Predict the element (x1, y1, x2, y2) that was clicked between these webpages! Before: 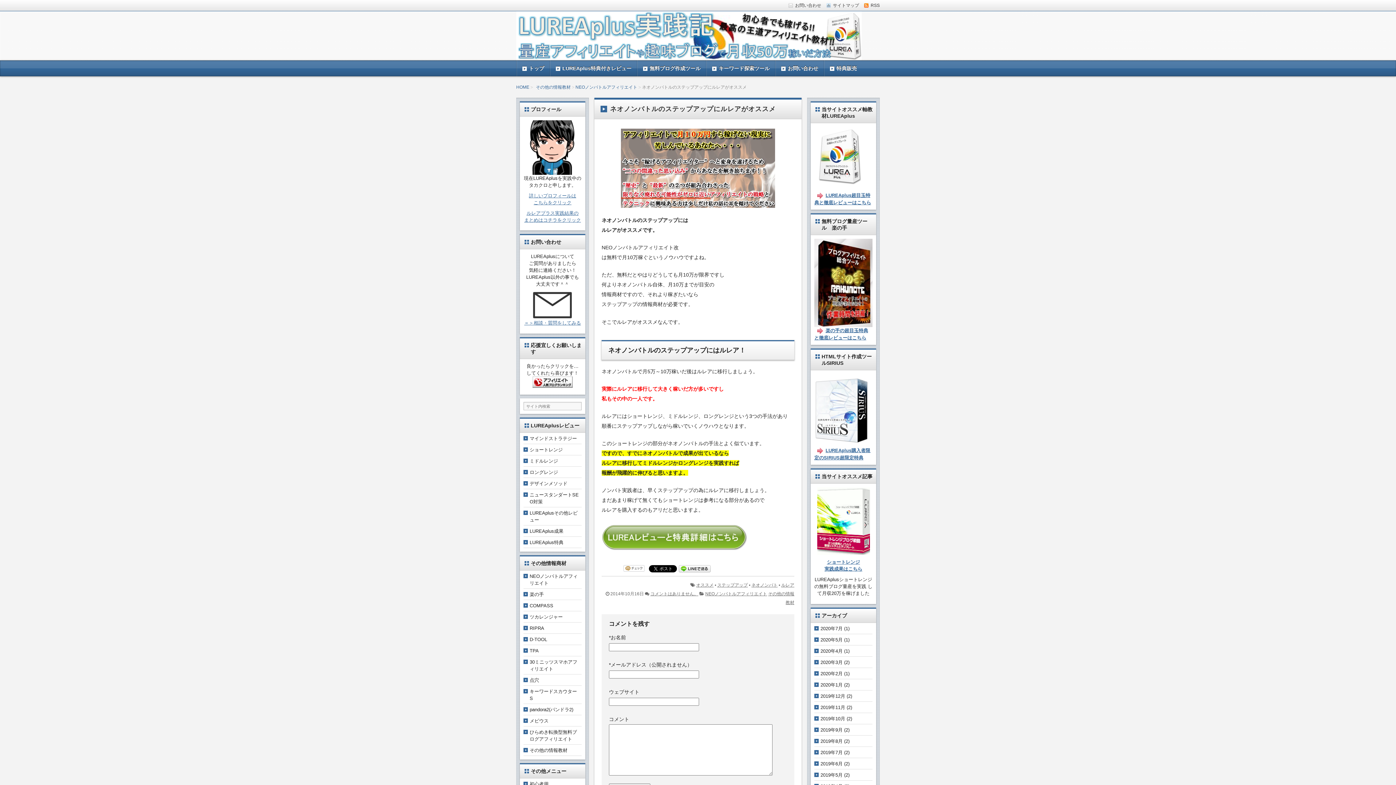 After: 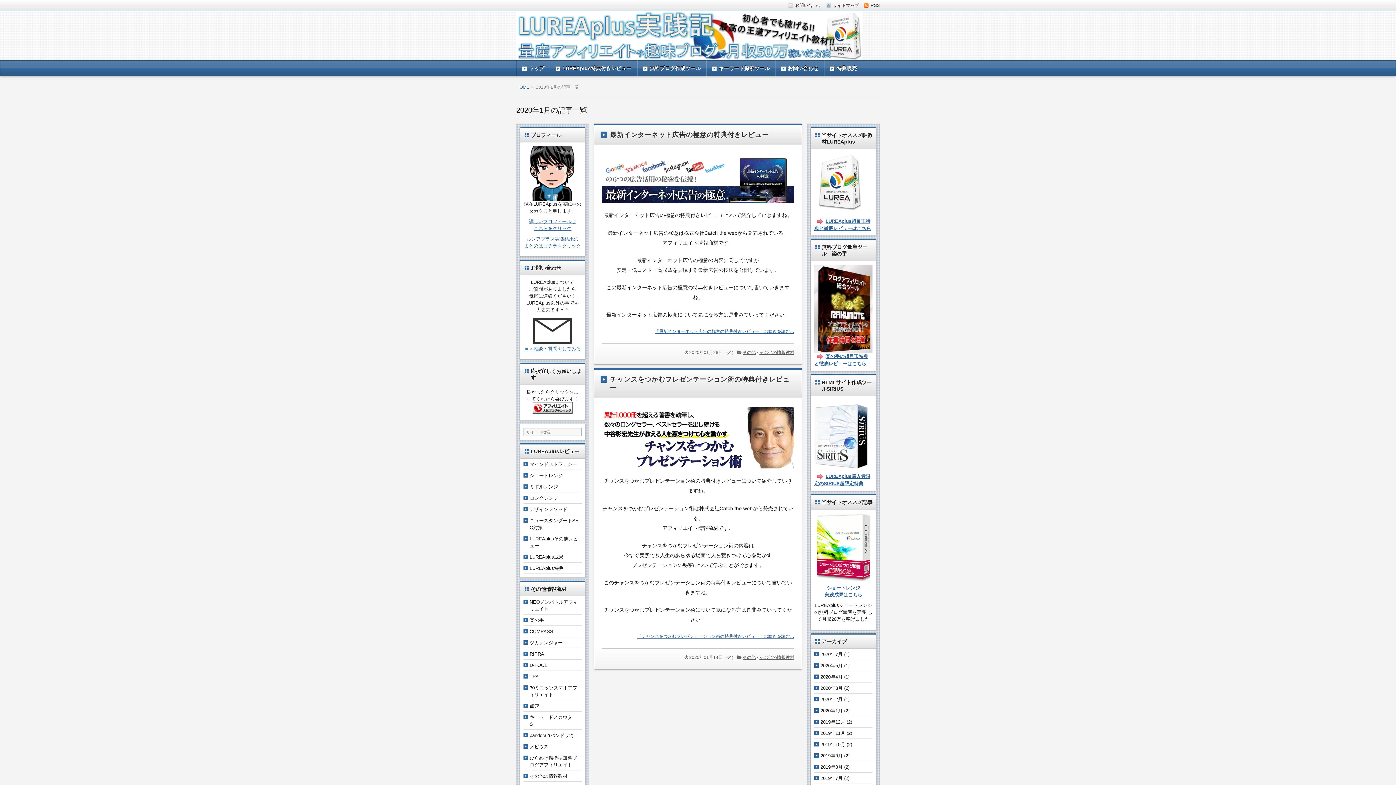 Action: label: 2020年1月 bbox: (820, 682, 842, 687)